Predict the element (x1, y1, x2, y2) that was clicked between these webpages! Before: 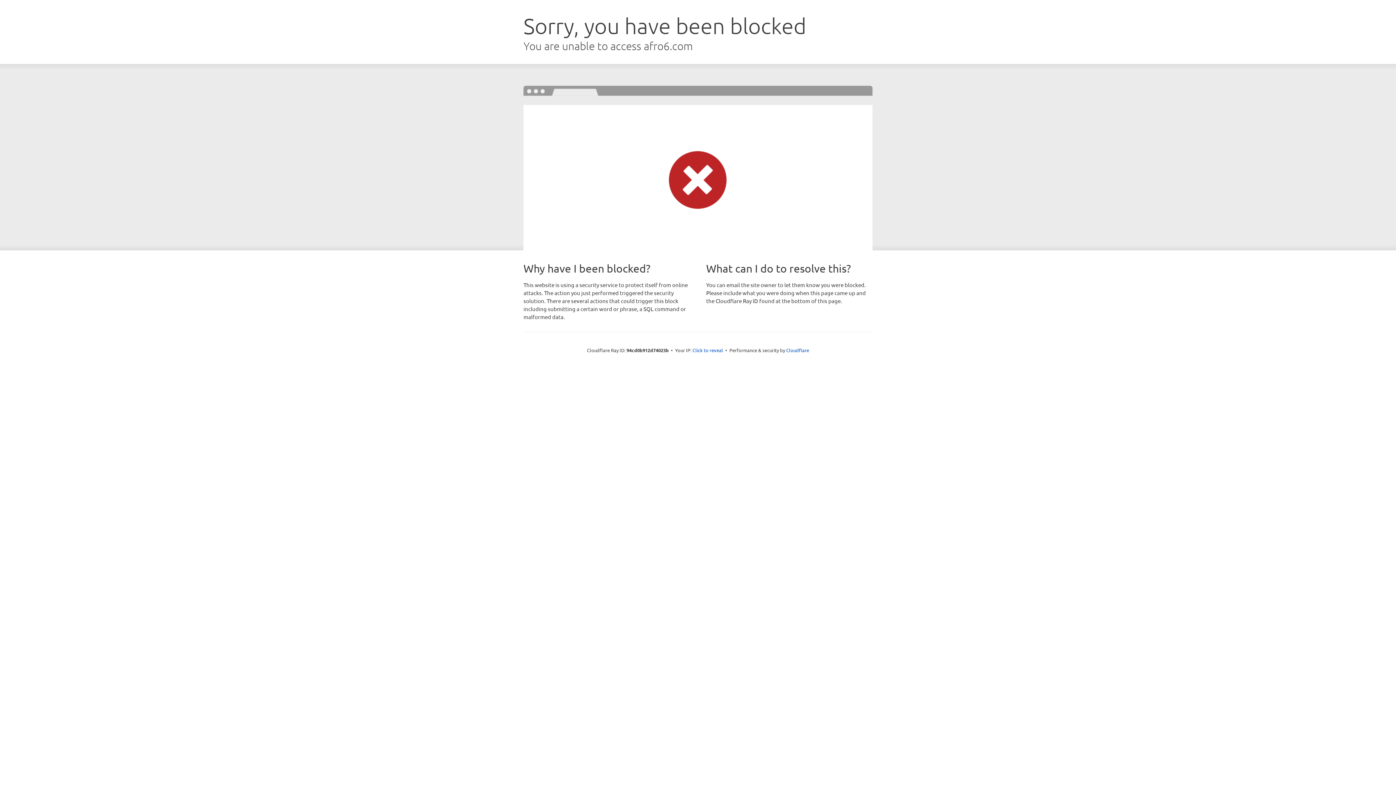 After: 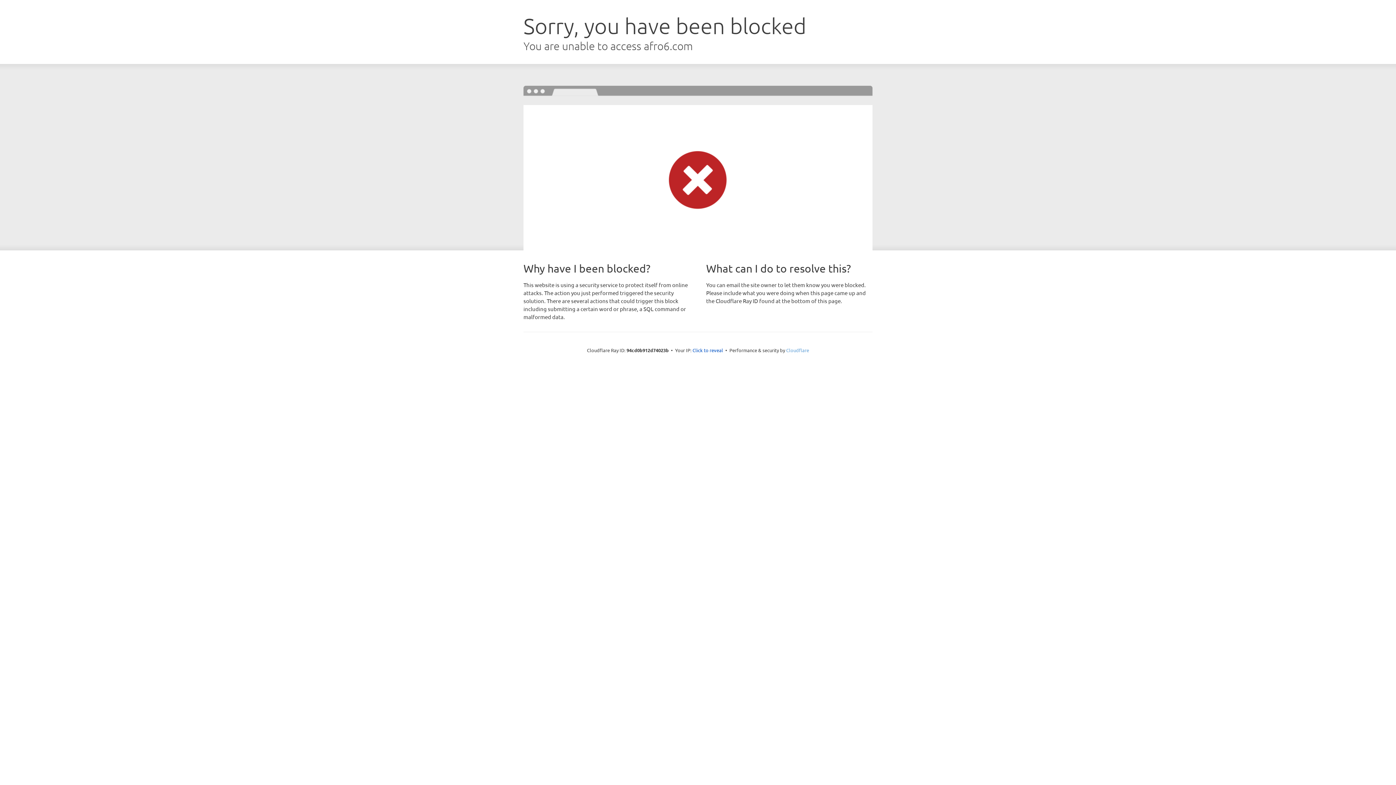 Action: bbox: (786, 347, 809, 353) label: Cloudflare